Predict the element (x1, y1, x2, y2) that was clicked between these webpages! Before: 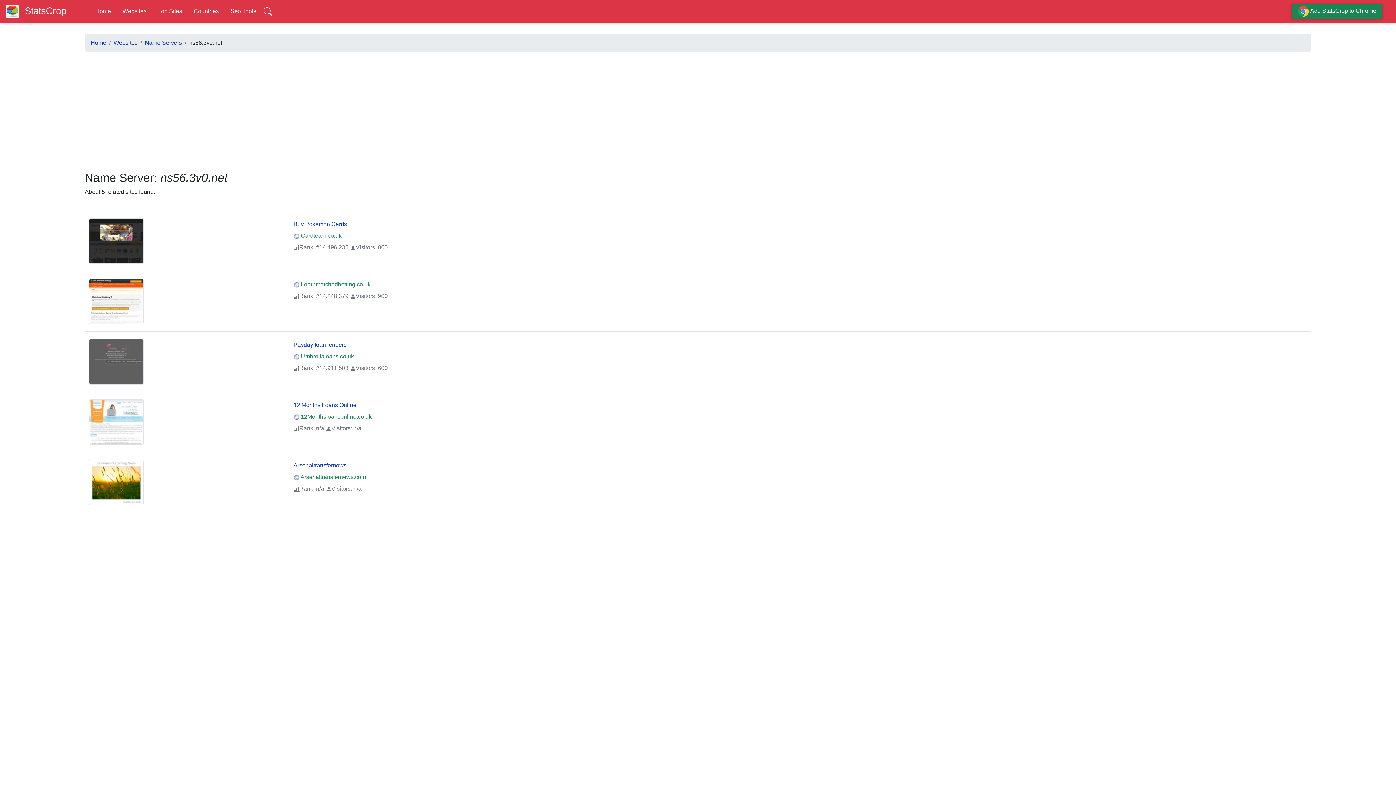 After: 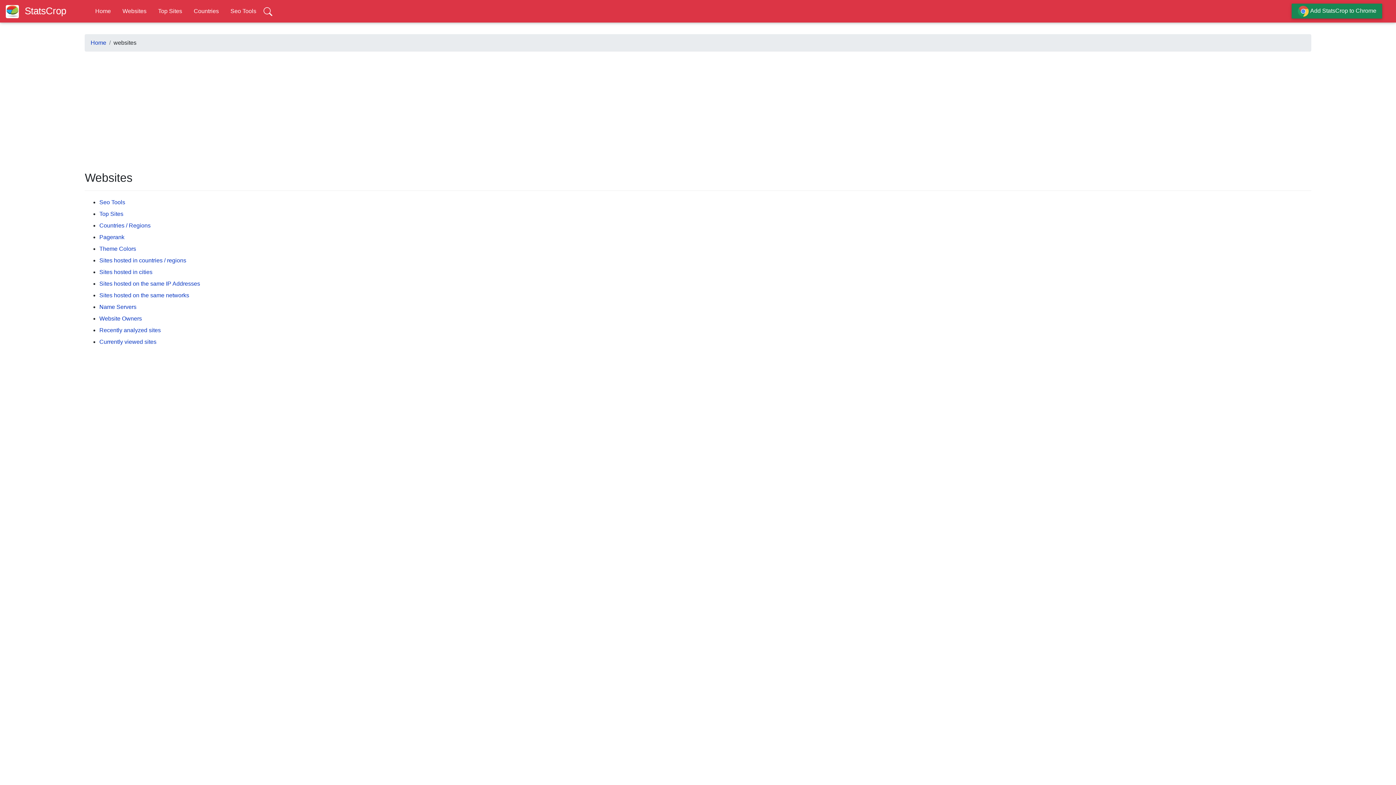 Action: label: Websites bbox: (113, 39, 137, 45)